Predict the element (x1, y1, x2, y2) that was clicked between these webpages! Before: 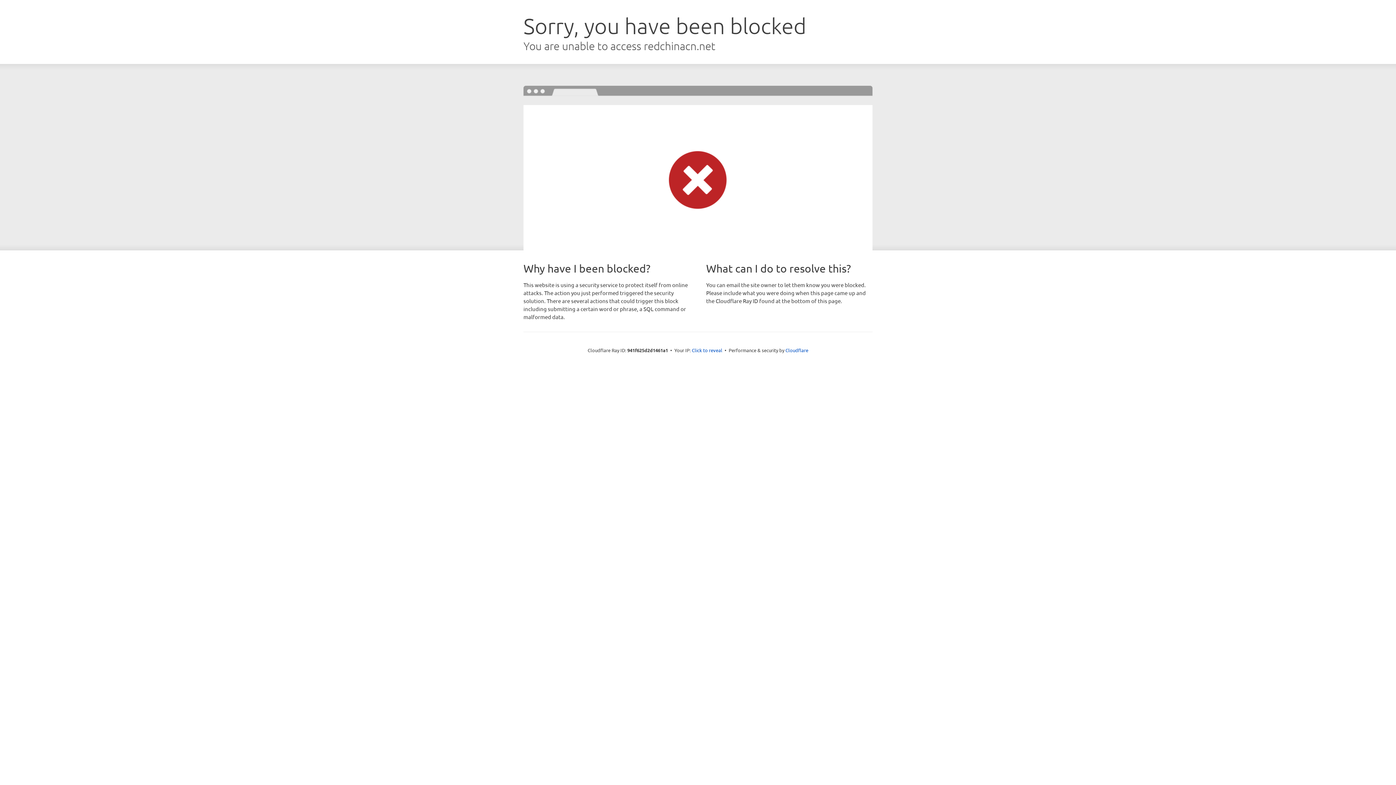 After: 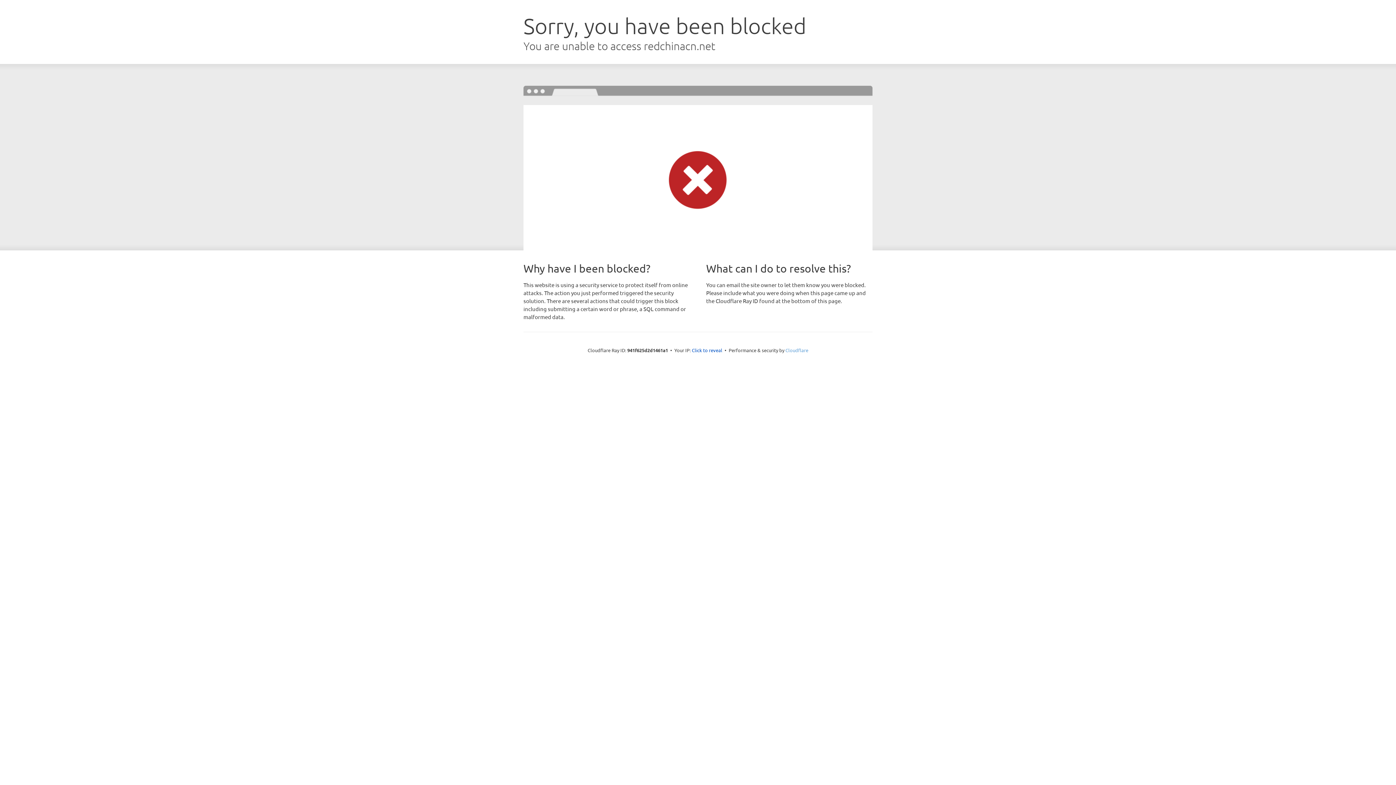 Action: bbox: (785, 347, 808, 353) label: Cloudflare